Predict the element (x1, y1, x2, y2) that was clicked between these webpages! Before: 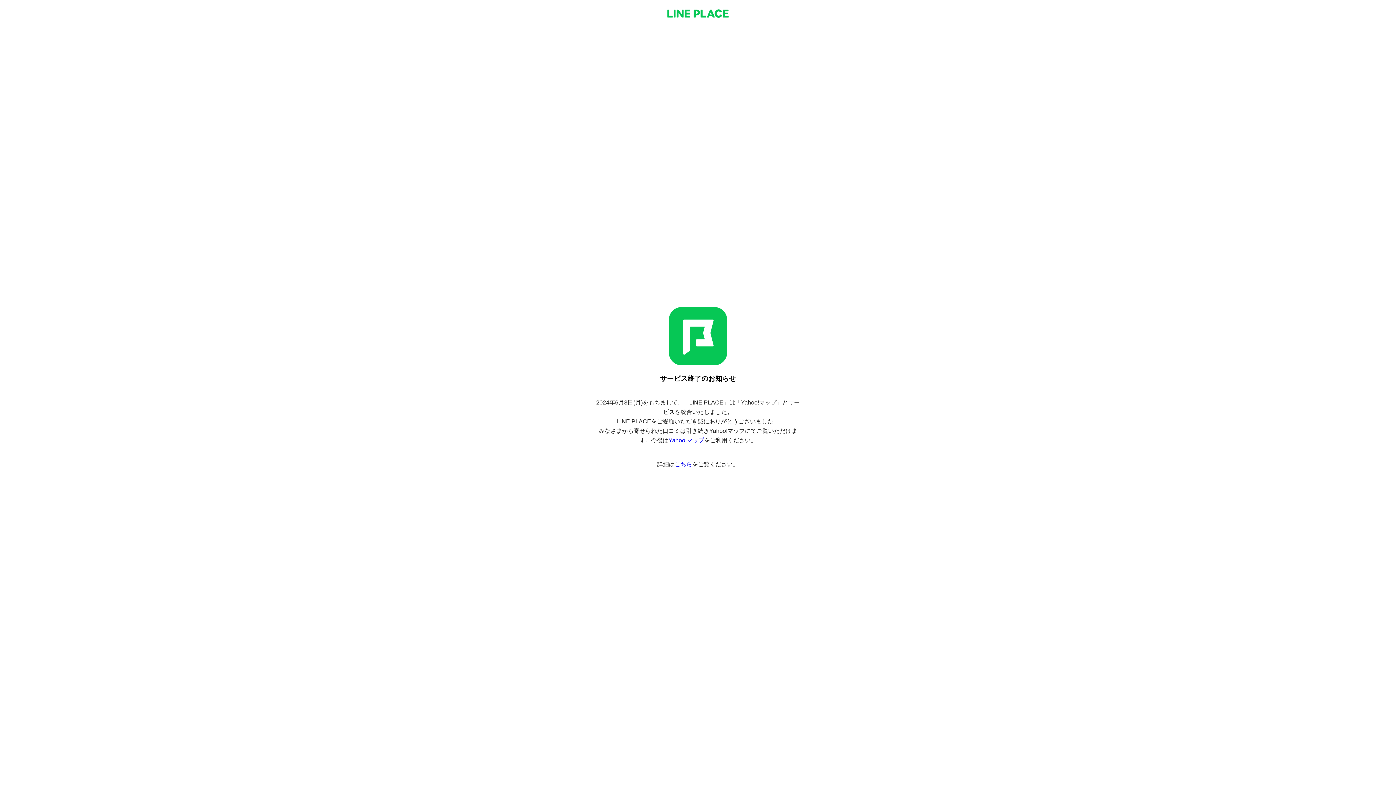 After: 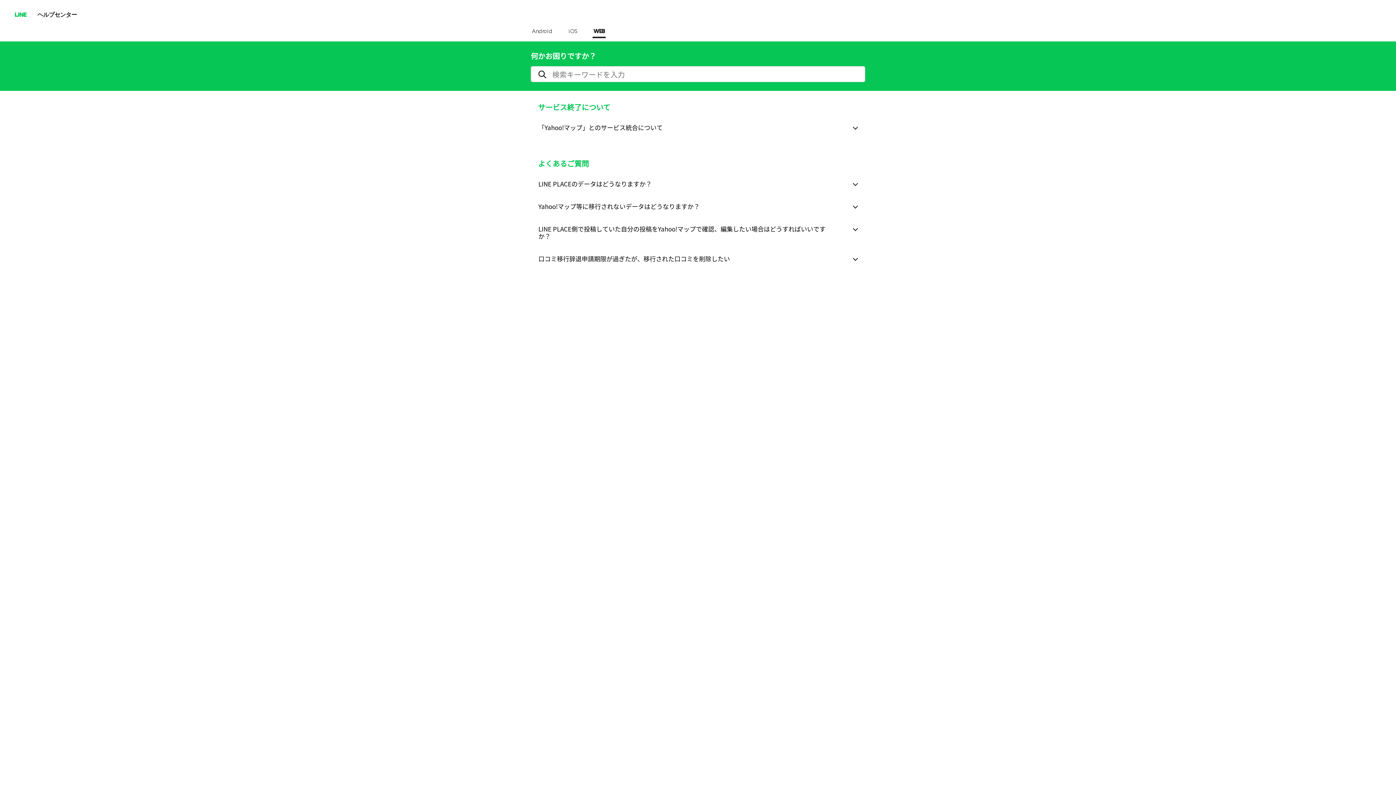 Action: label: こちら bbox: (674, 461, 692, 467)